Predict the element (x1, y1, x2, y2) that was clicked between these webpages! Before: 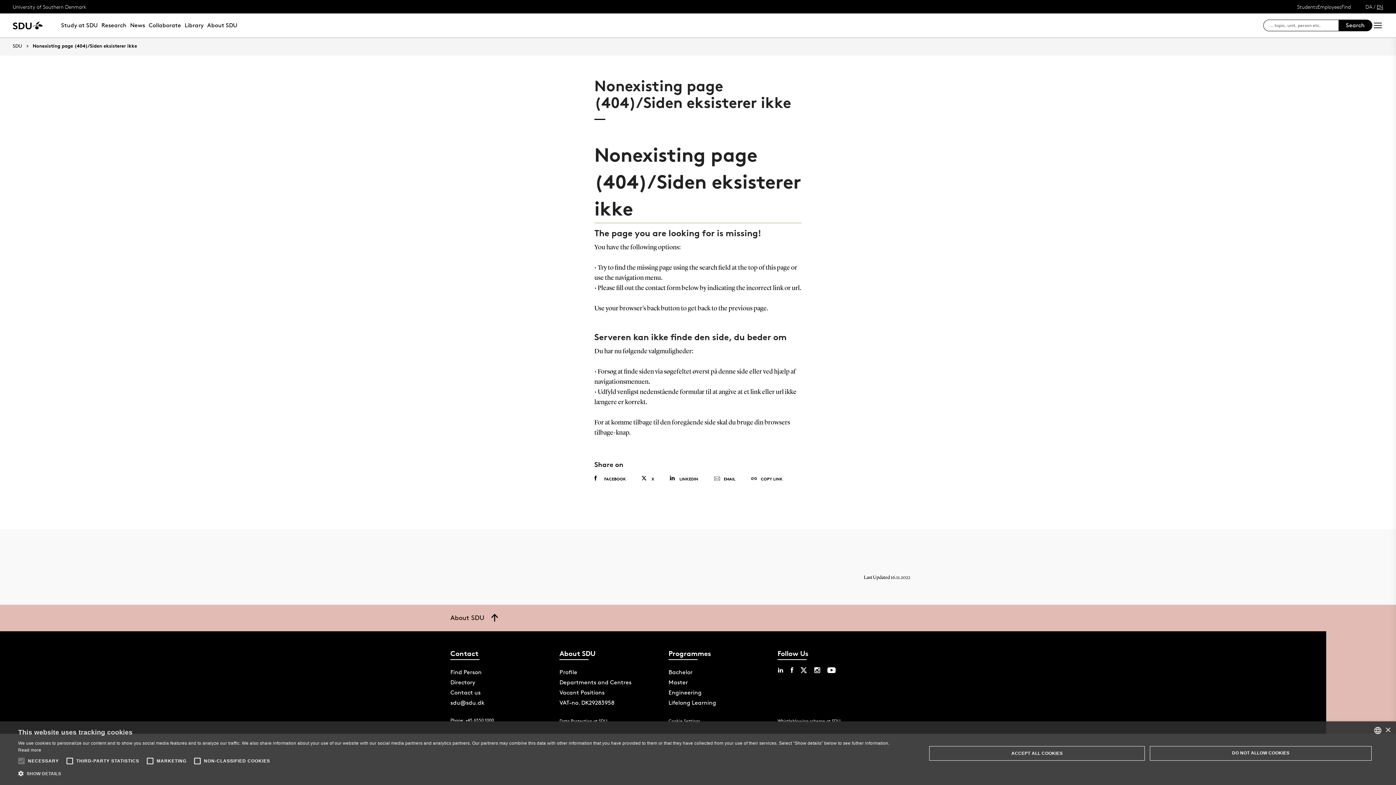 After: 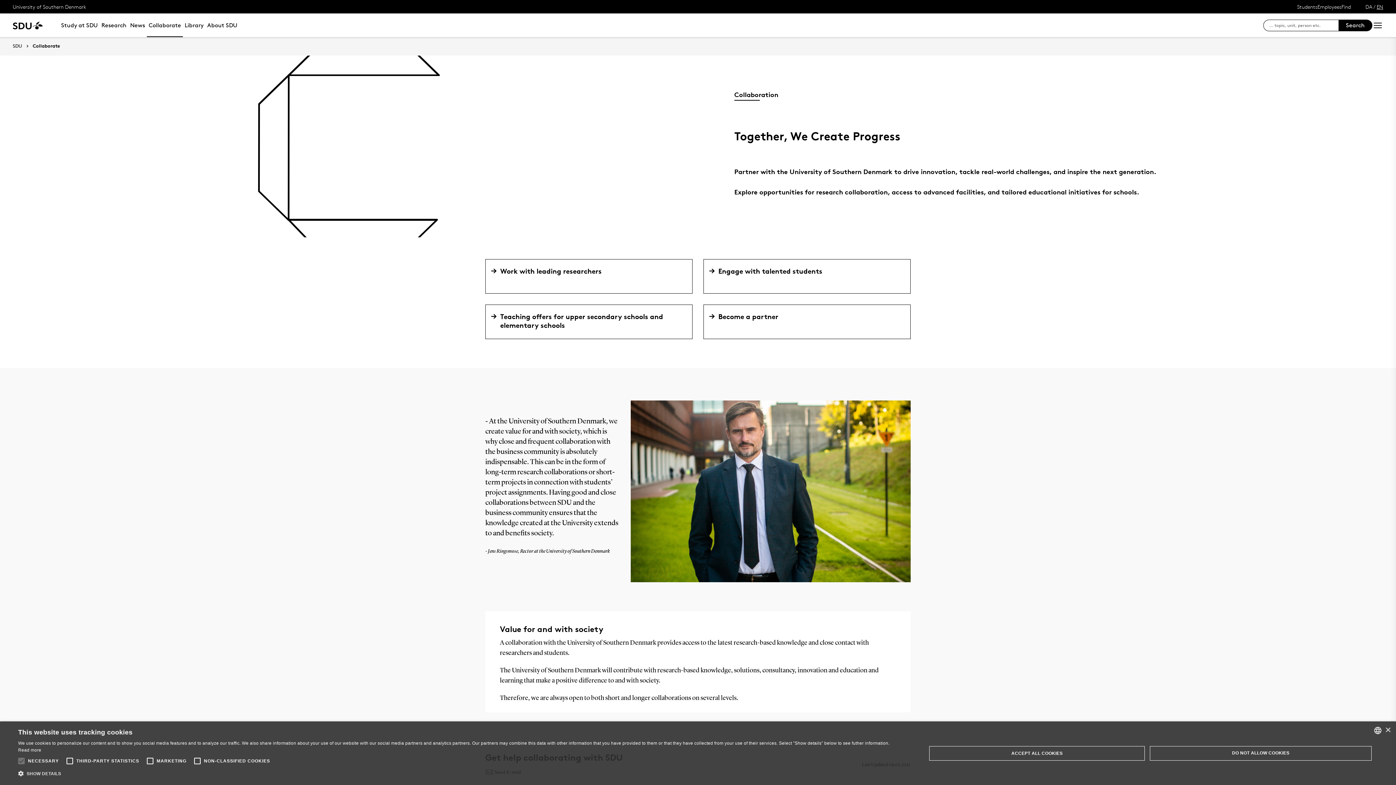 Action: bbox: (146, 13, 182, 37) label: Collaborate